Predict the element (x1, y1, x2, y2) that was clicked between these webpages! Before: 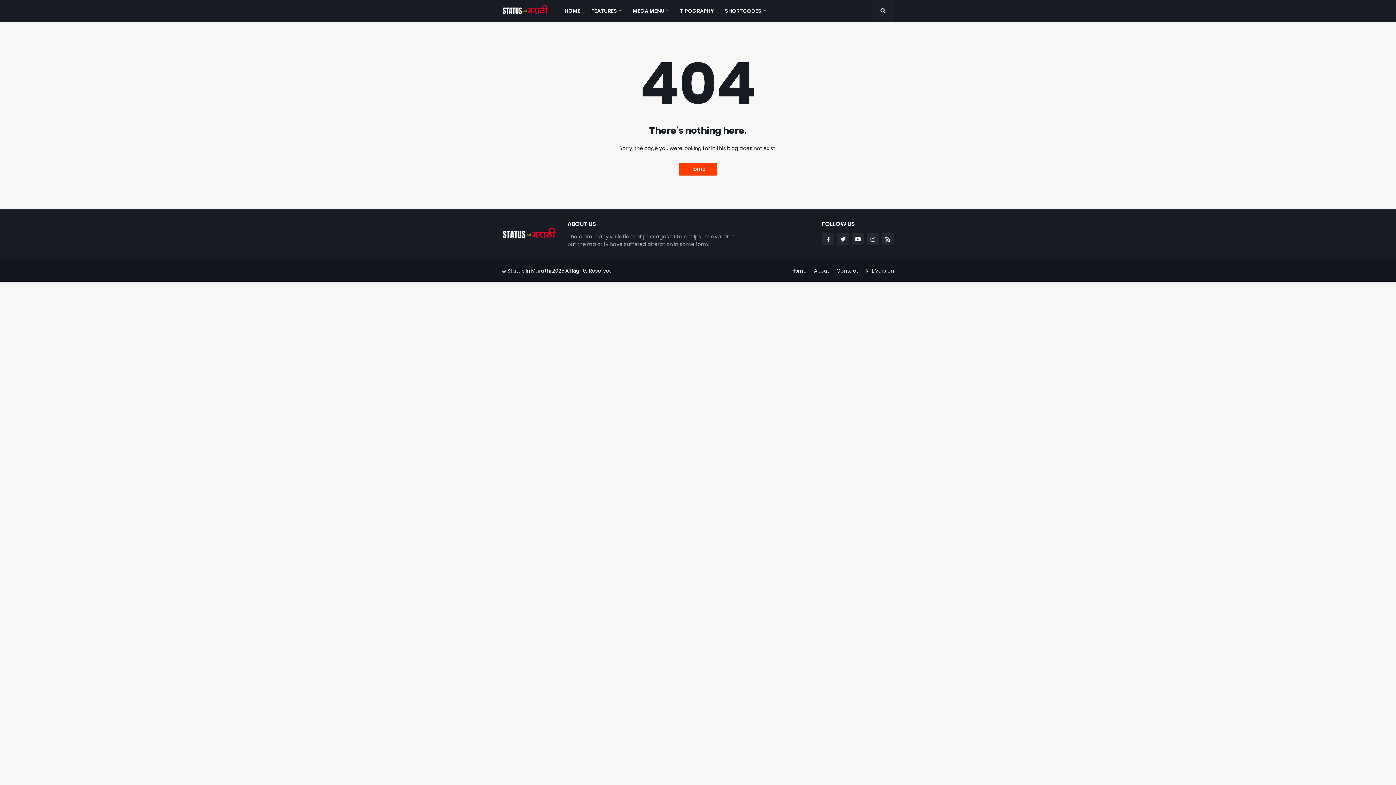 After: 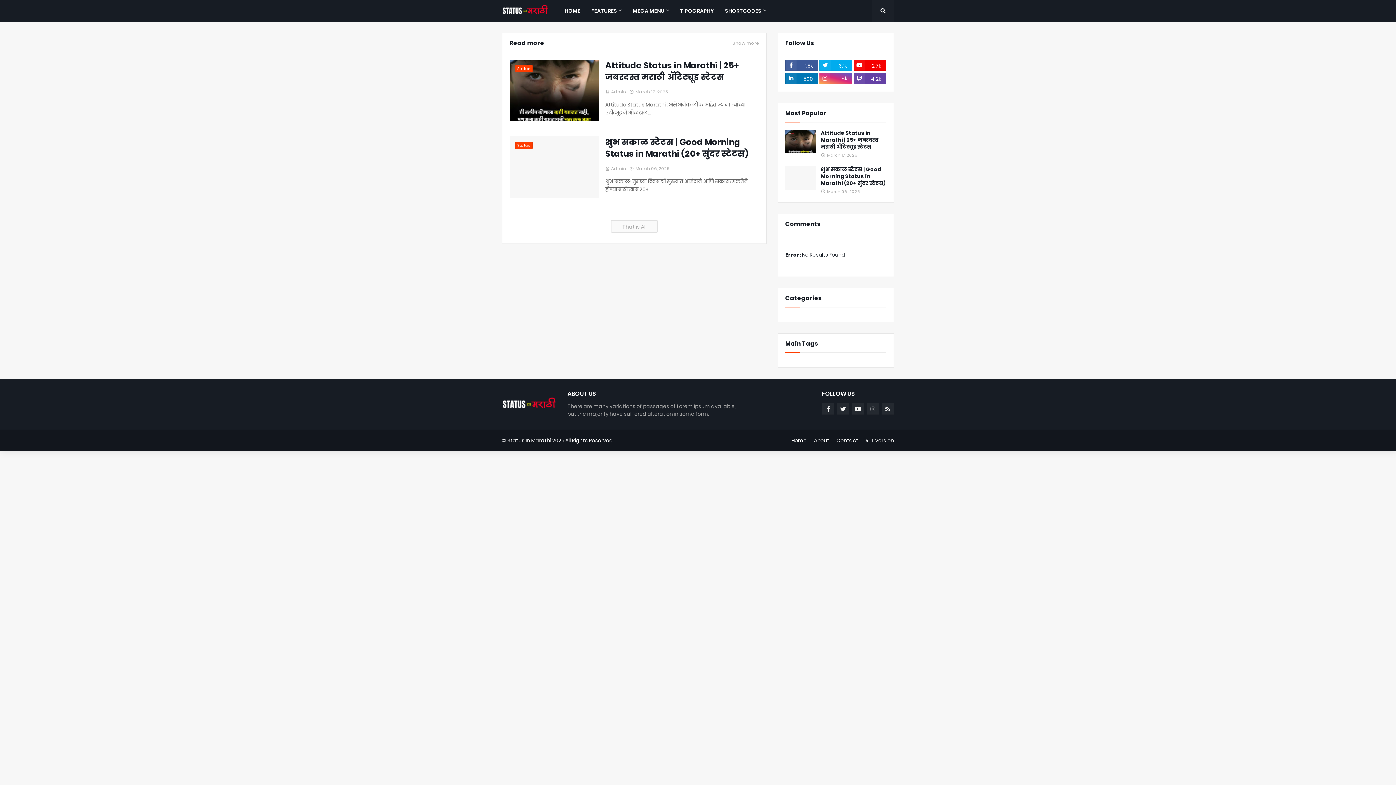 Action: bbox: (559, 0, 586, 21) label: HOME